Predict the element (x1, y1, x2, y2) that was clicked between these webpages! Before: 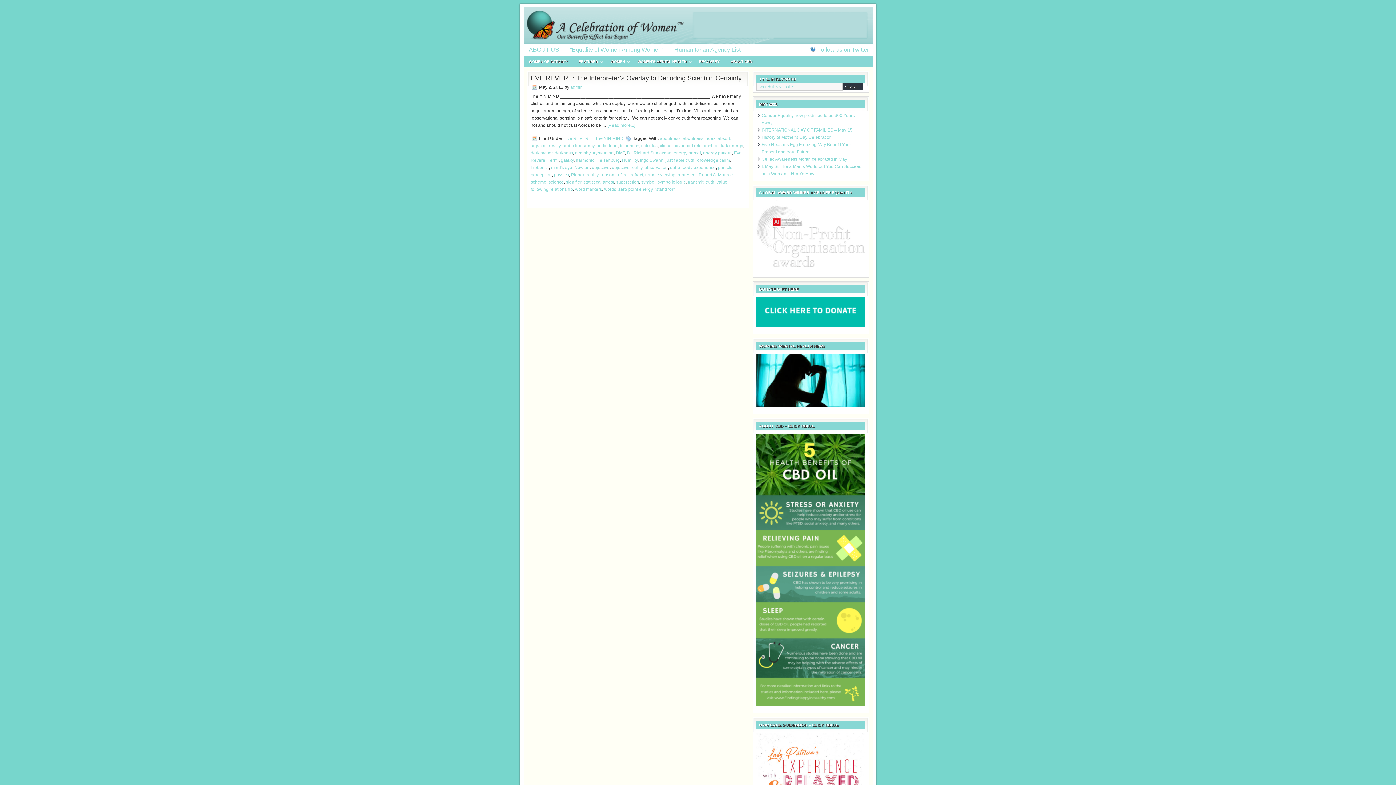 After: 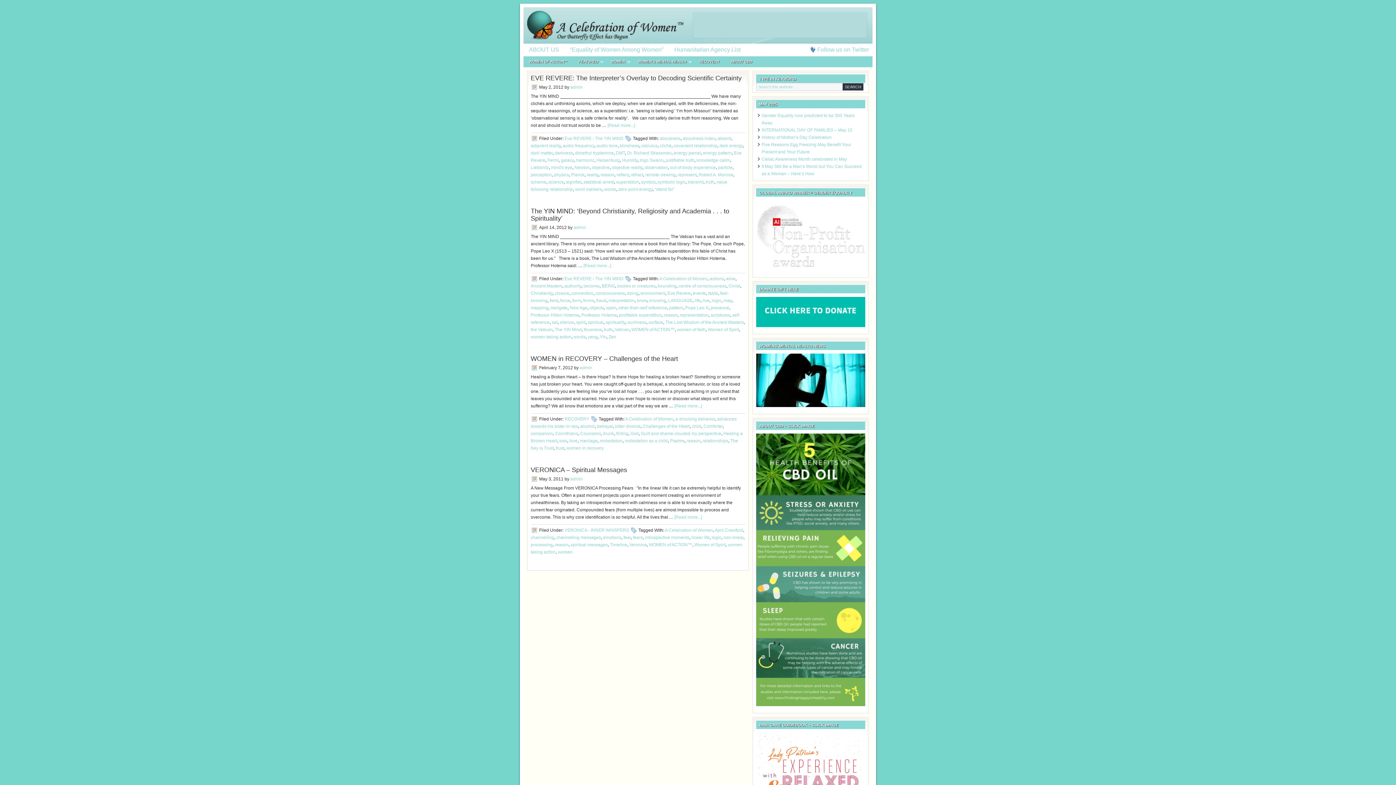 Action: label: reason bbox: (600, 172, 614, 177)